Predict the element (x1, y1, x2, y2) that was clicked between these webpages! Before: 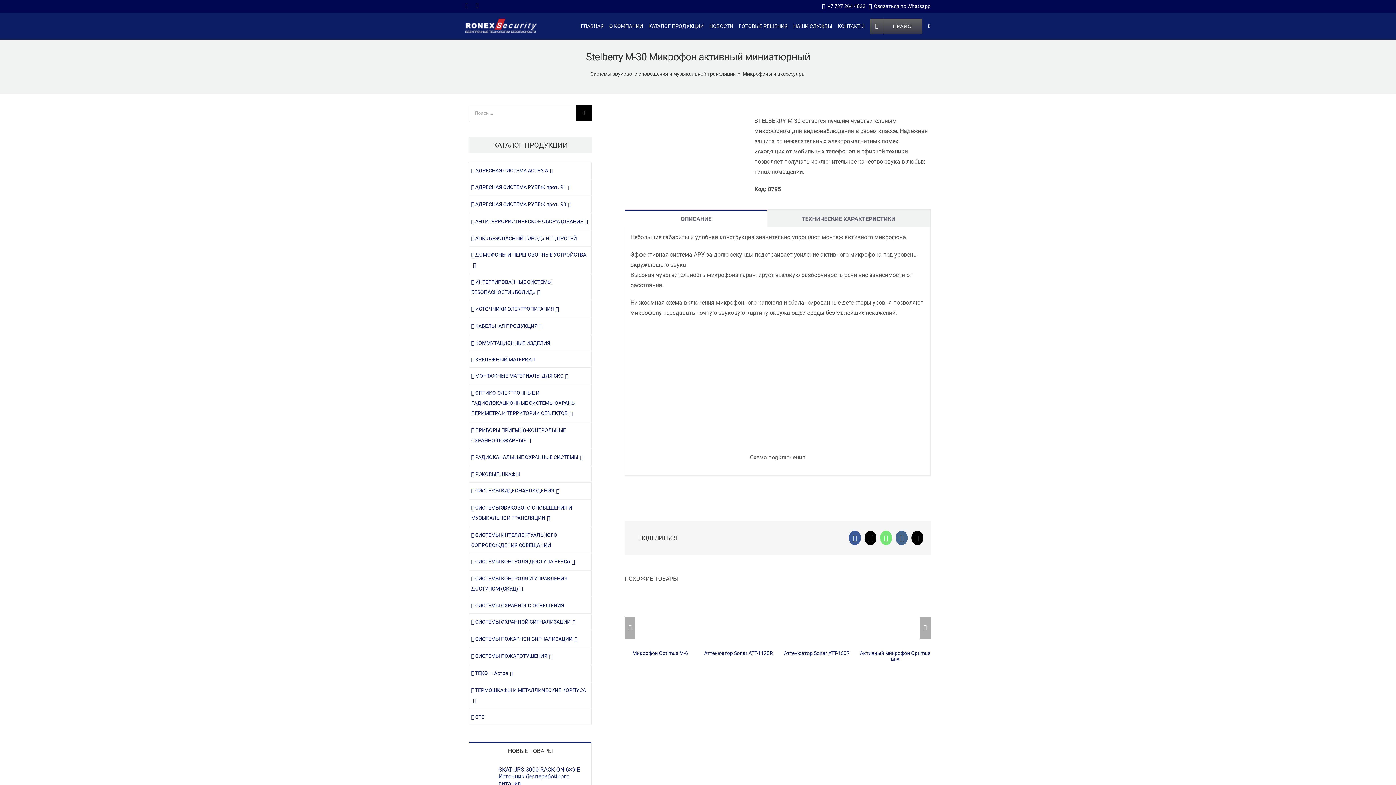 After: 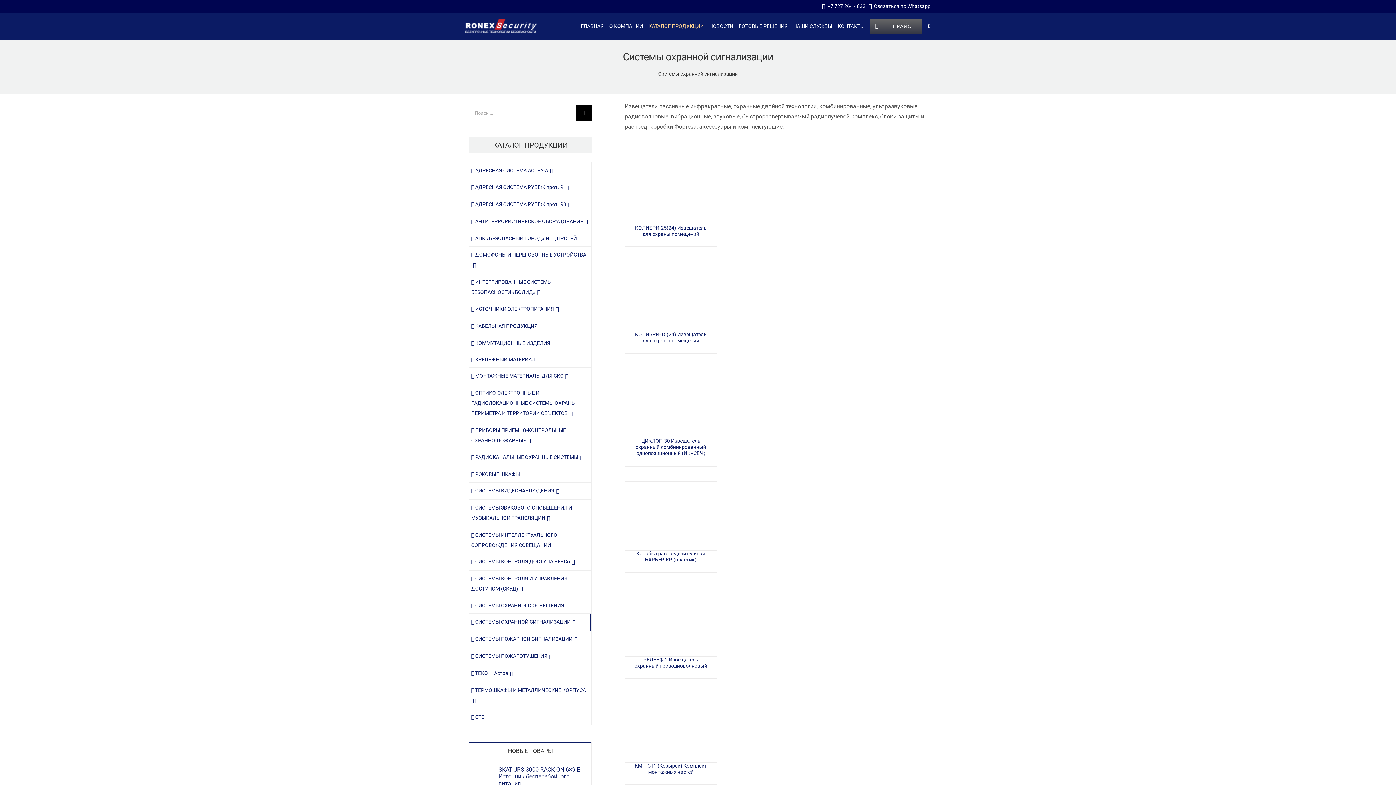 Action: label:  СИСТЕМЫ ОХРАННОЙ СИГНАЛИЗАЦИИ bbox: (469, 614, 591, 631)